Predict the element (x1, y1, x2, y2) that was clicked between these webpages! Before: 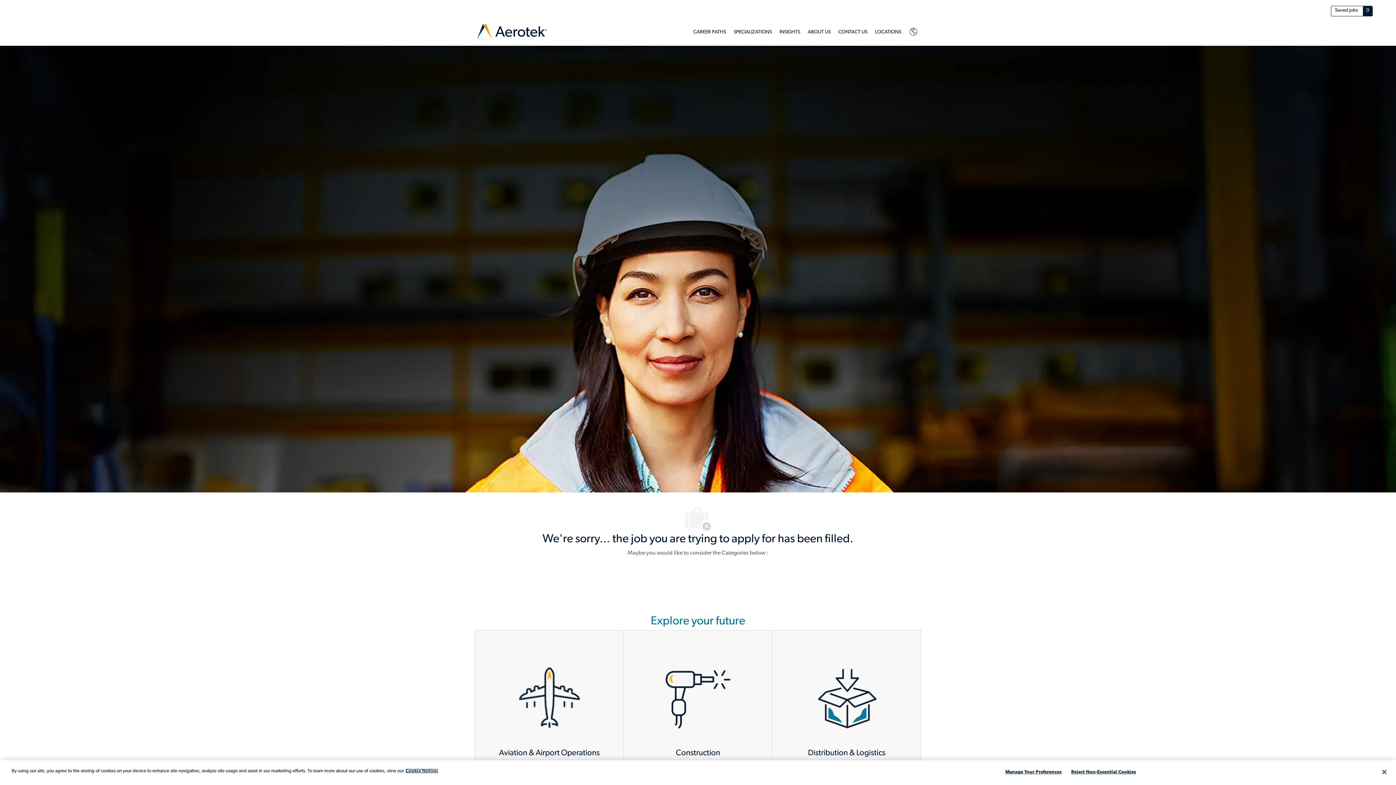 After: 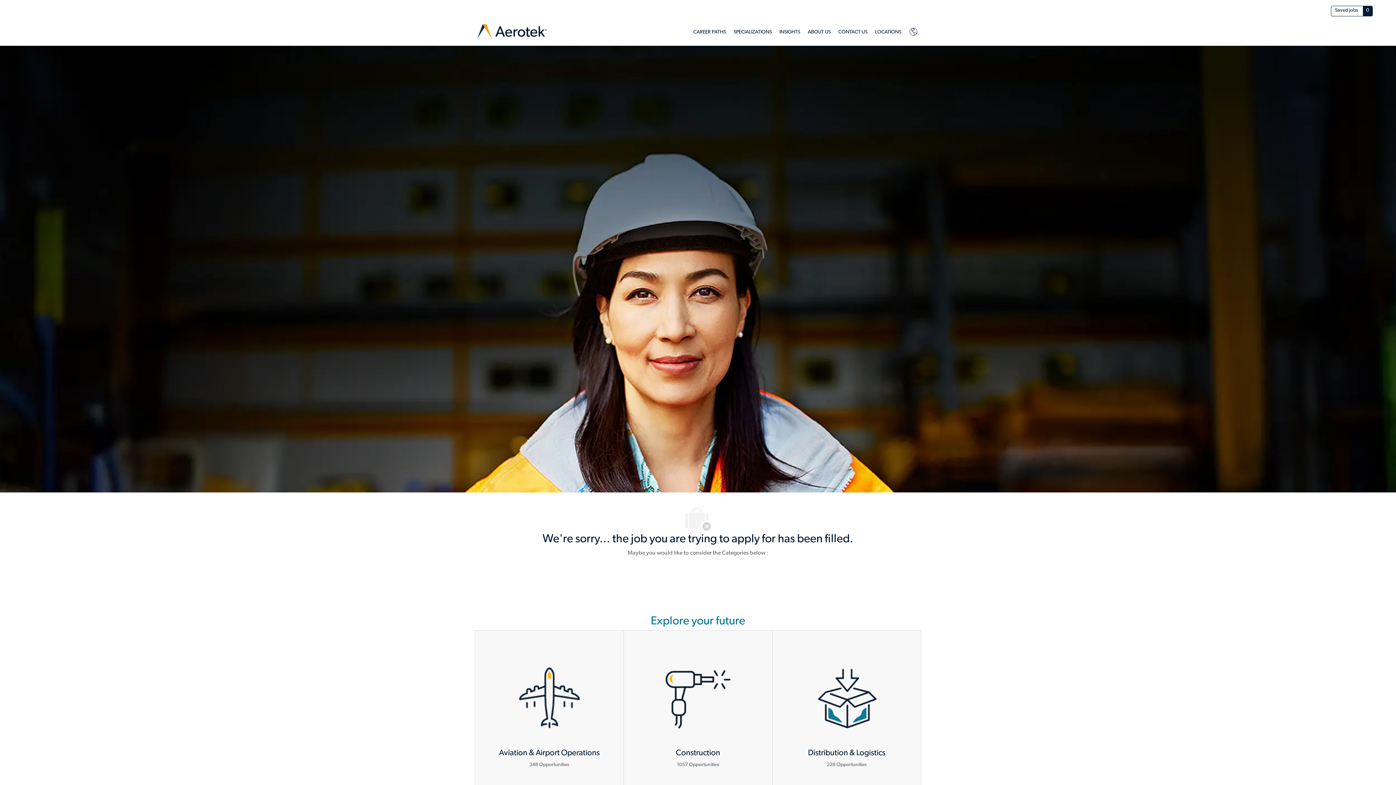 Action: bbox: (1376, 764, 1392, 780) label: Close